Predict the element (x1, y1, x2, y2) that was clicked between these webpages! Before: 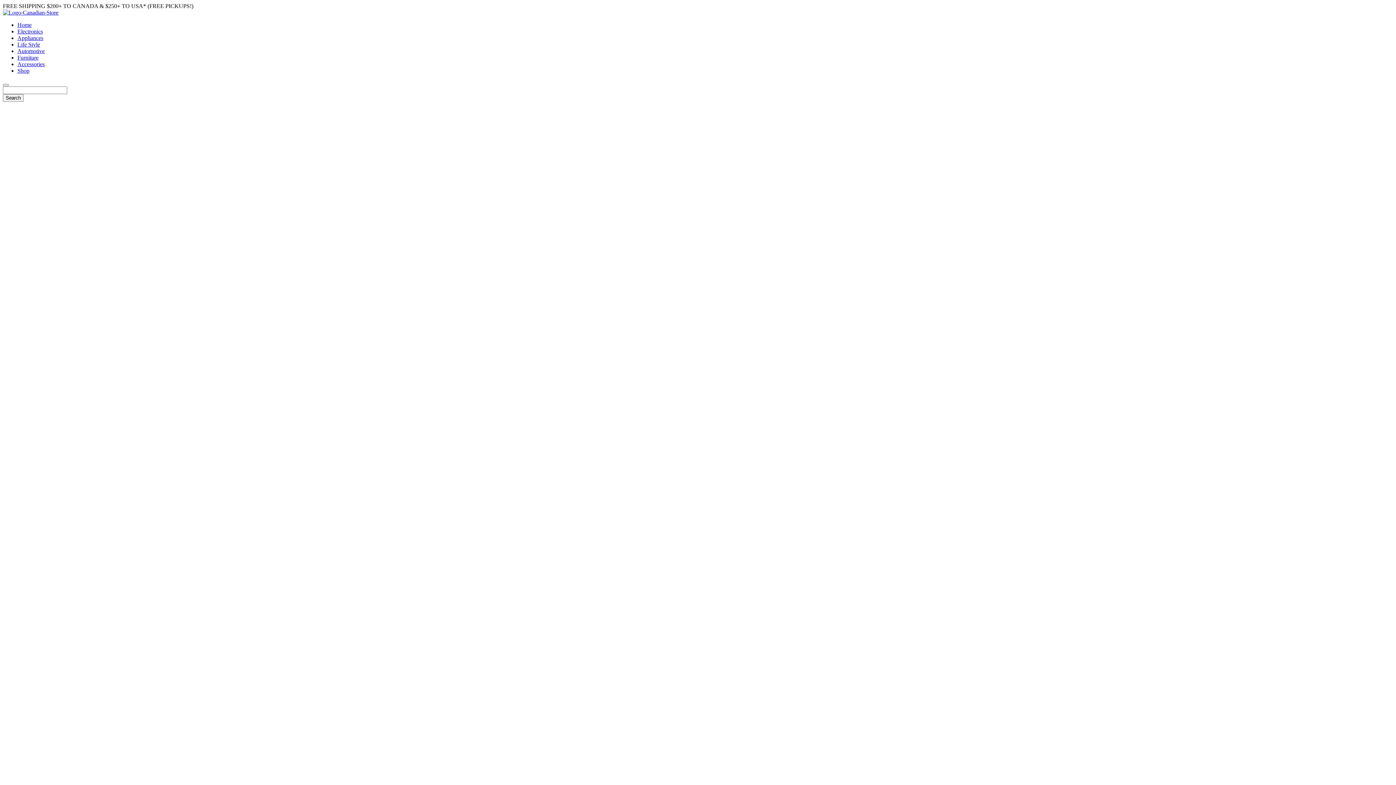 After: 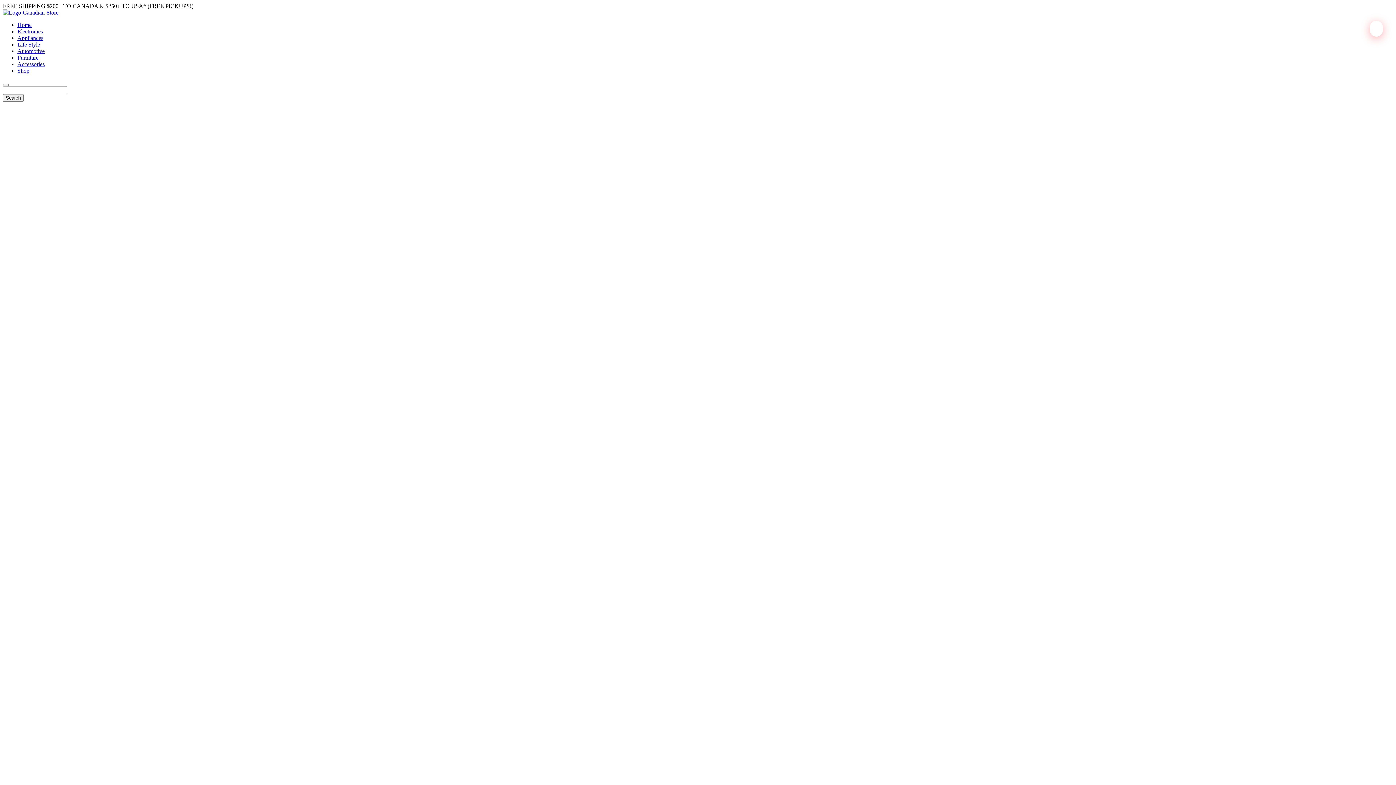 Action: bbox: (17, 41, 40, 47) label: Life Style